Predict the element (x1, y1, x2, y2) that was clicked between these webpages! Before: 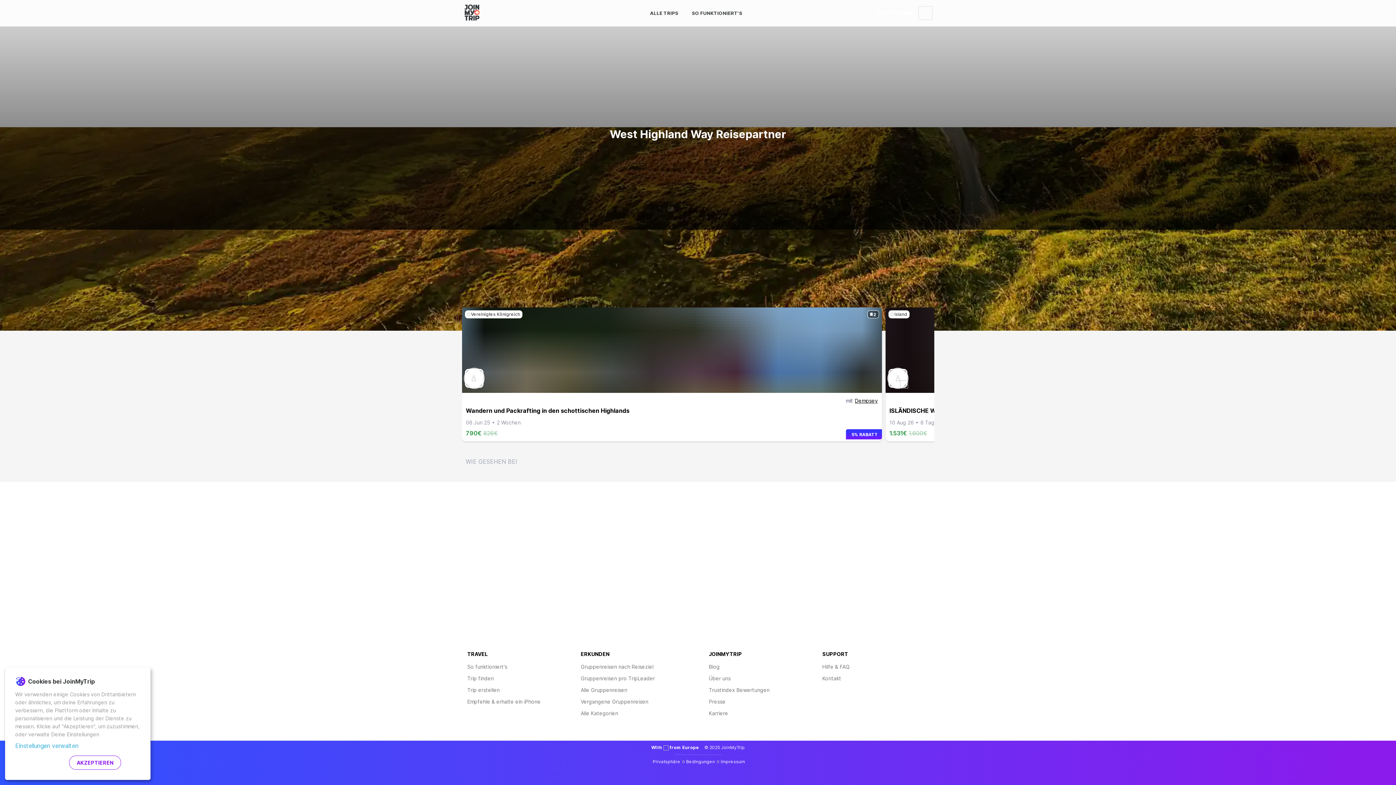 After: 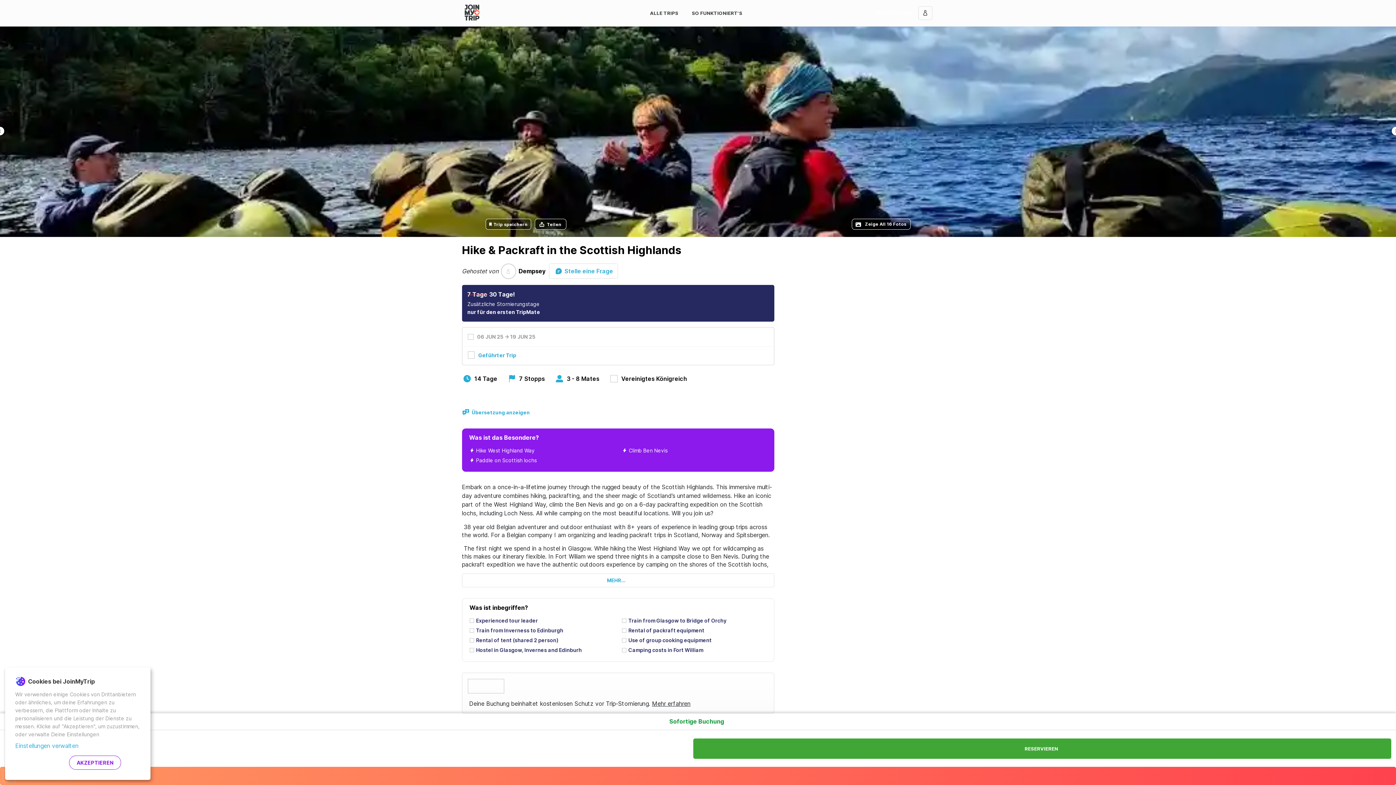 Action: bbox: (462, 307, 882, 393)